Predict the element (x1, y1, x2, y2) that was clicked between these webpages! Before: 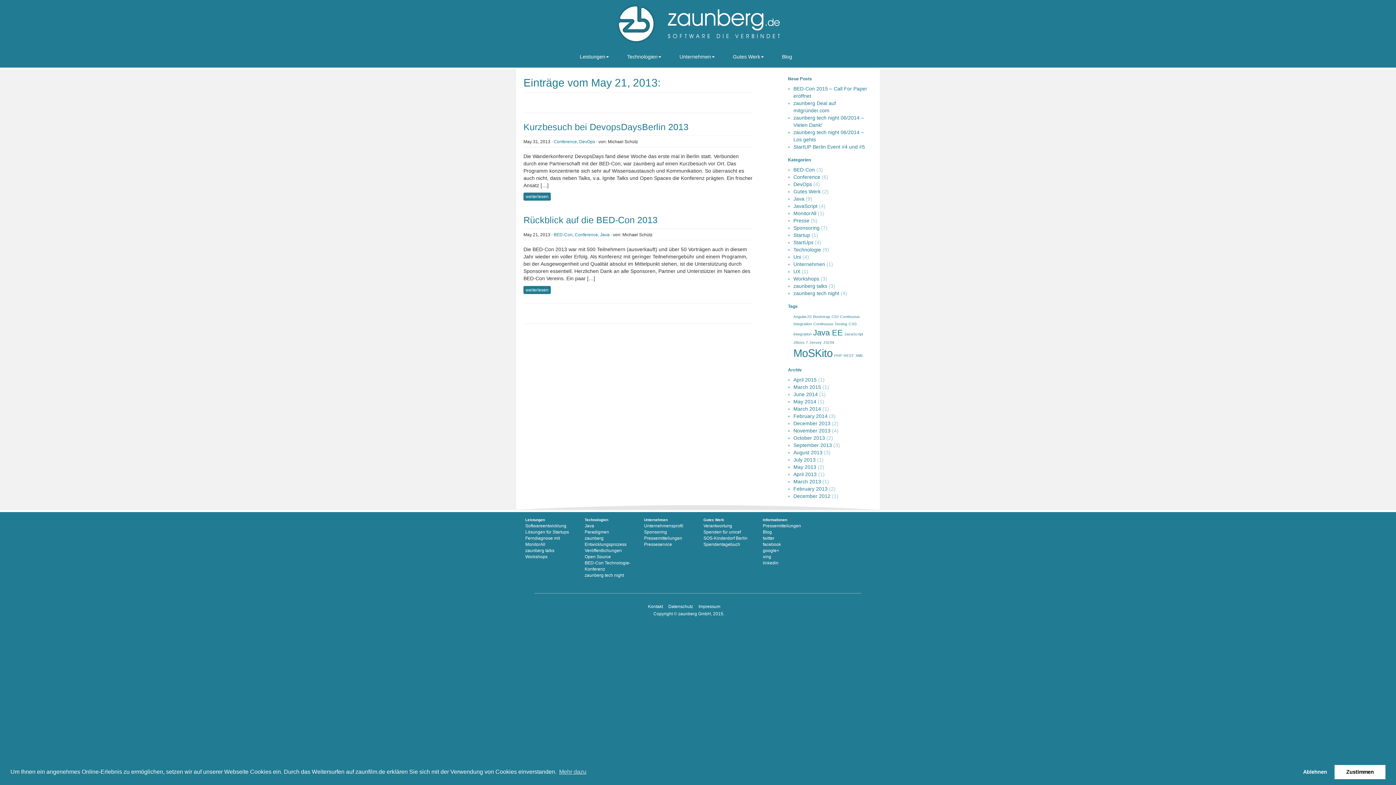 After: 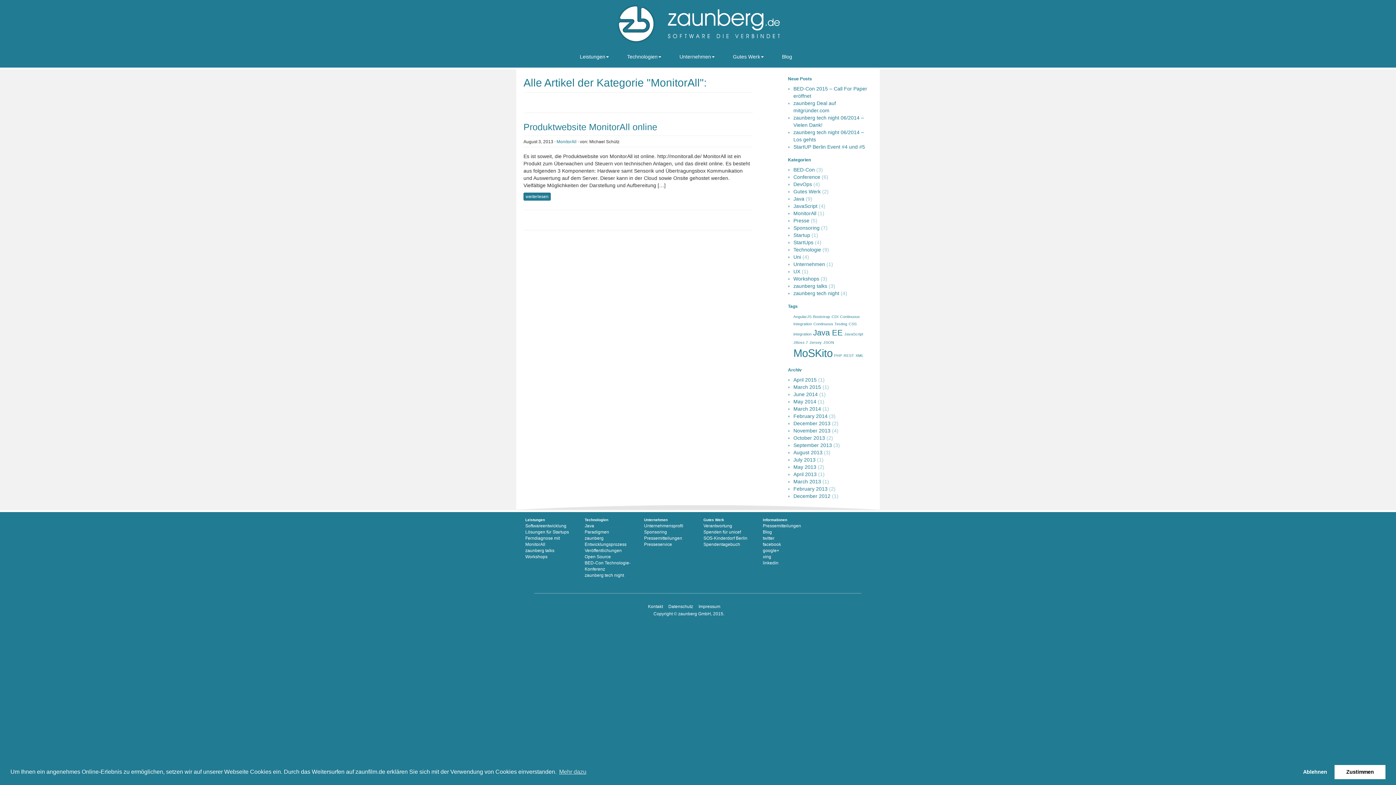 Action: bbox: (793, 210, 816, 216) label: MonitorAll